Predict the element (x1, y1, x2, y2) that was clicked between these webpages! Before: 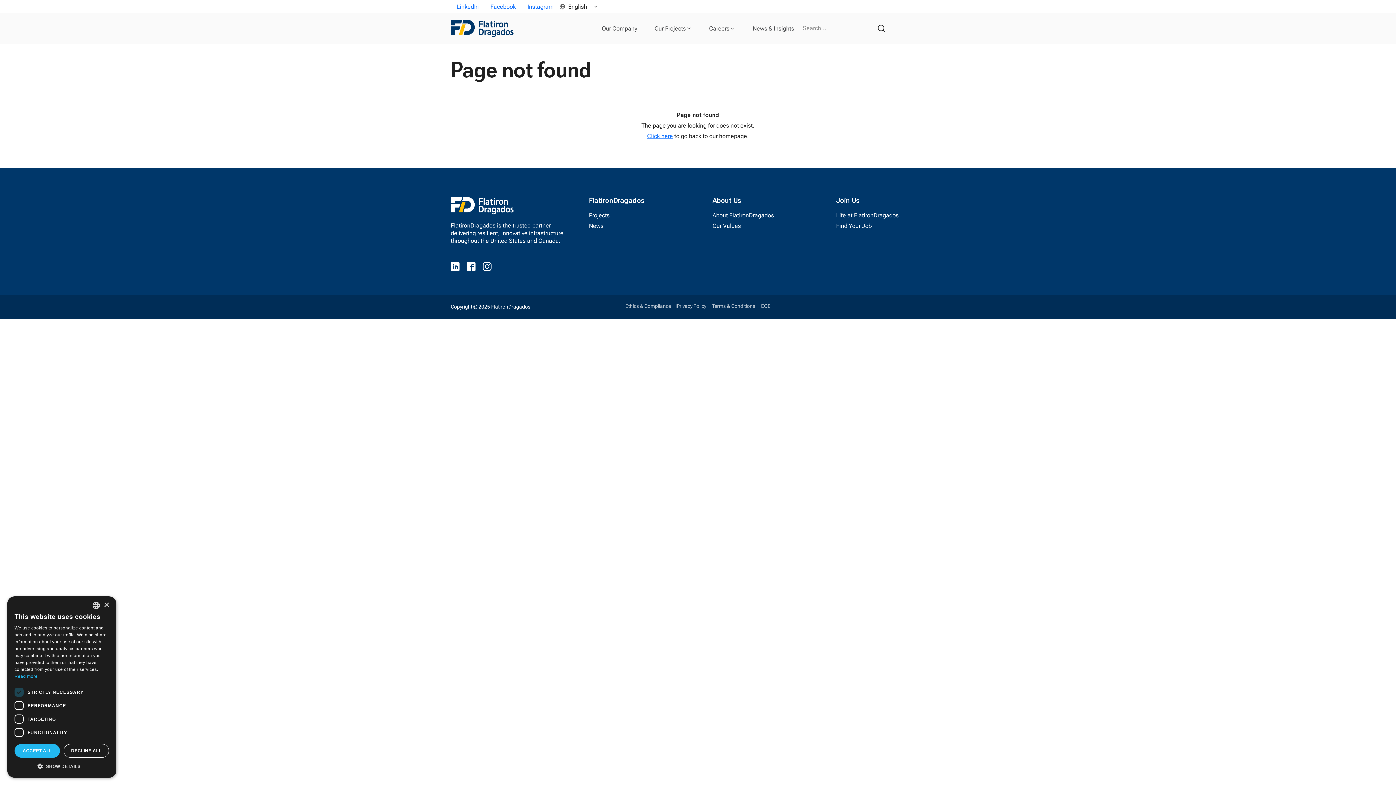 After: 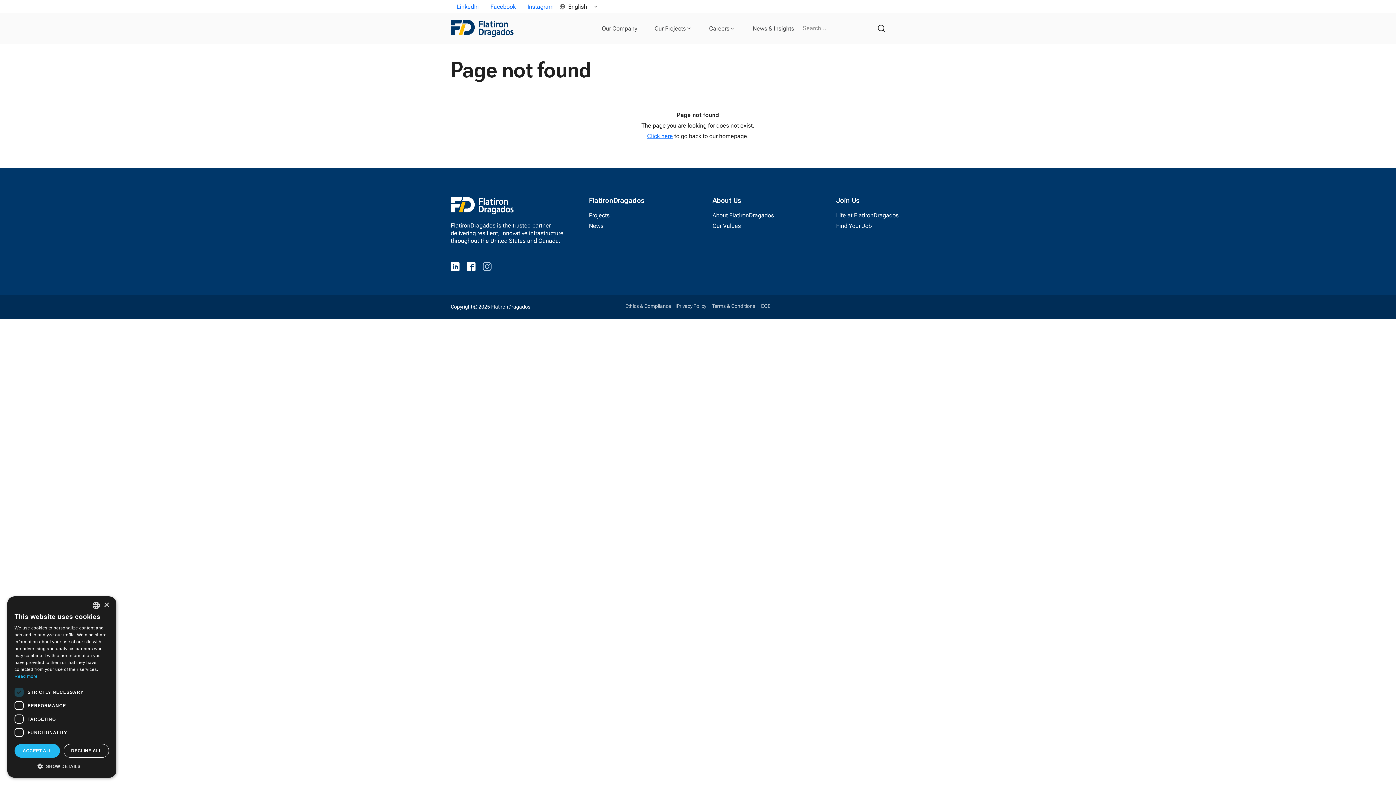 Action: bbox: (482, 262, 491, 271)